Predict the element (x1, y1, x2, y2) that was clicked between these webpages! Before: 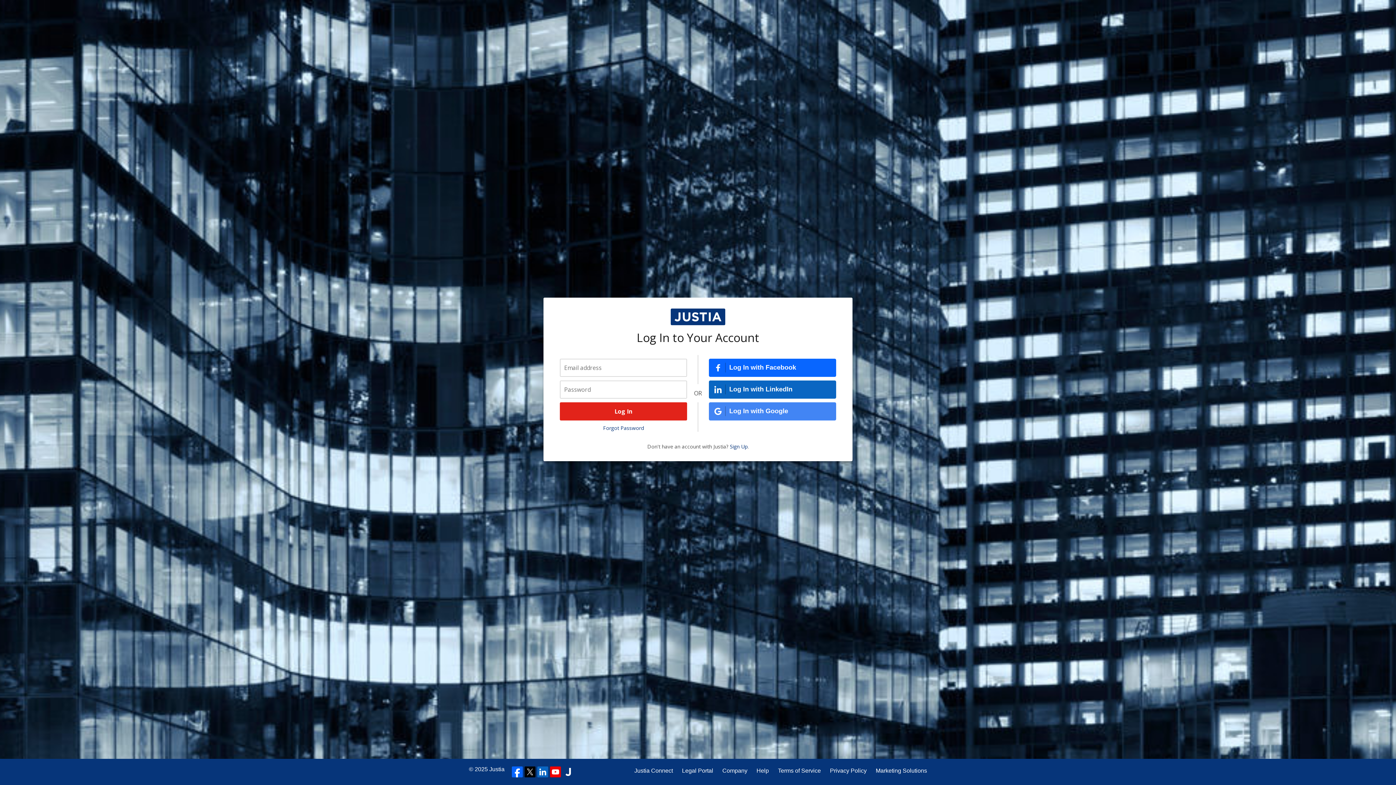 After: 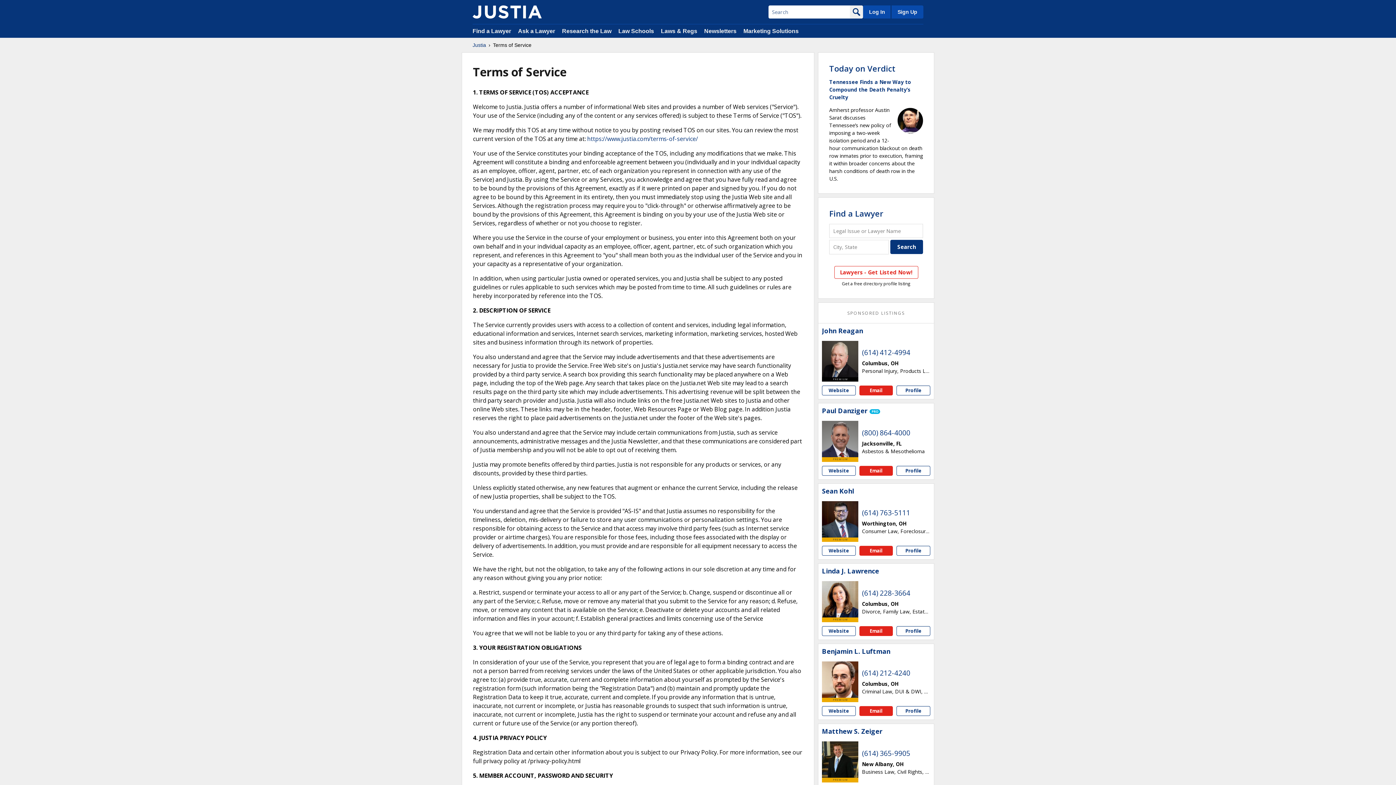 Action: bbox: (778, 766, 821, 775) label: Terms of Service